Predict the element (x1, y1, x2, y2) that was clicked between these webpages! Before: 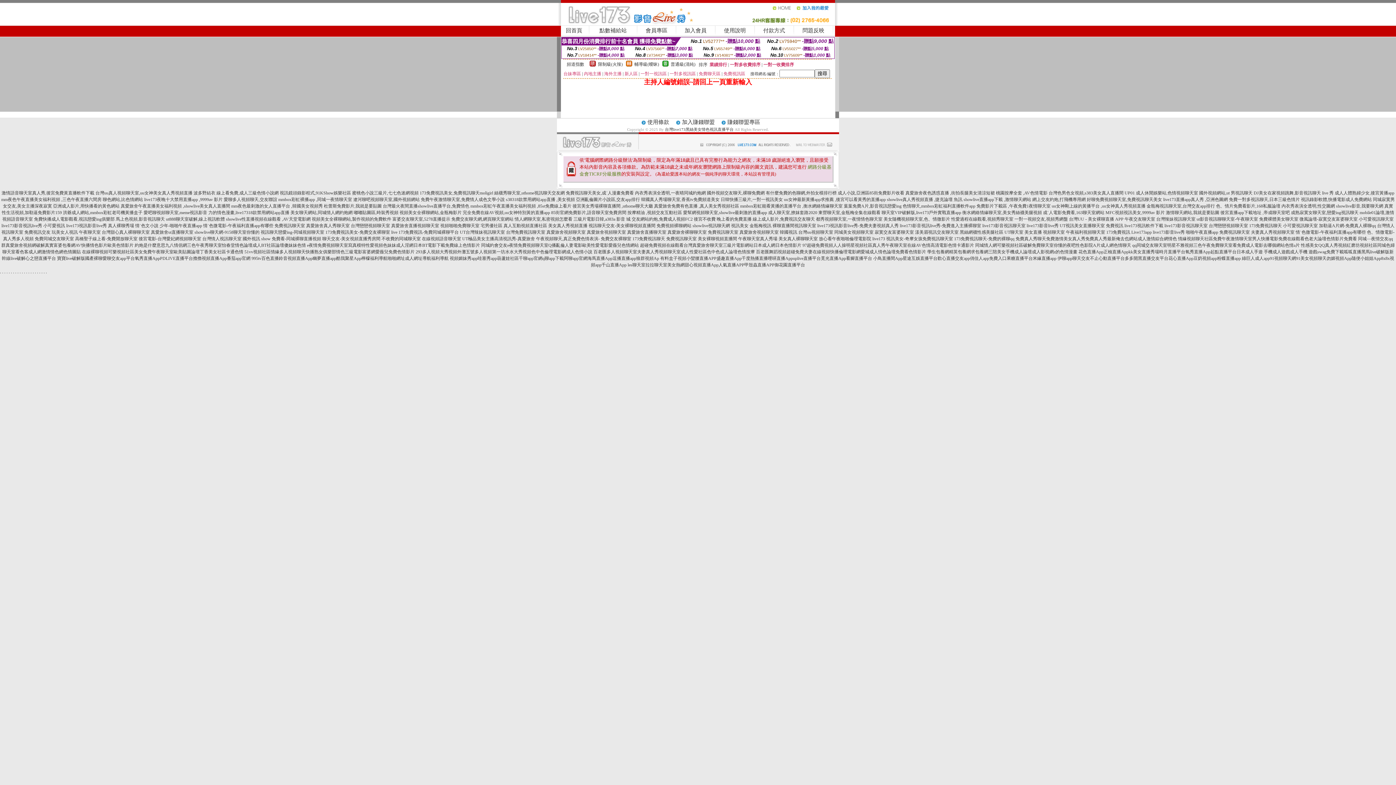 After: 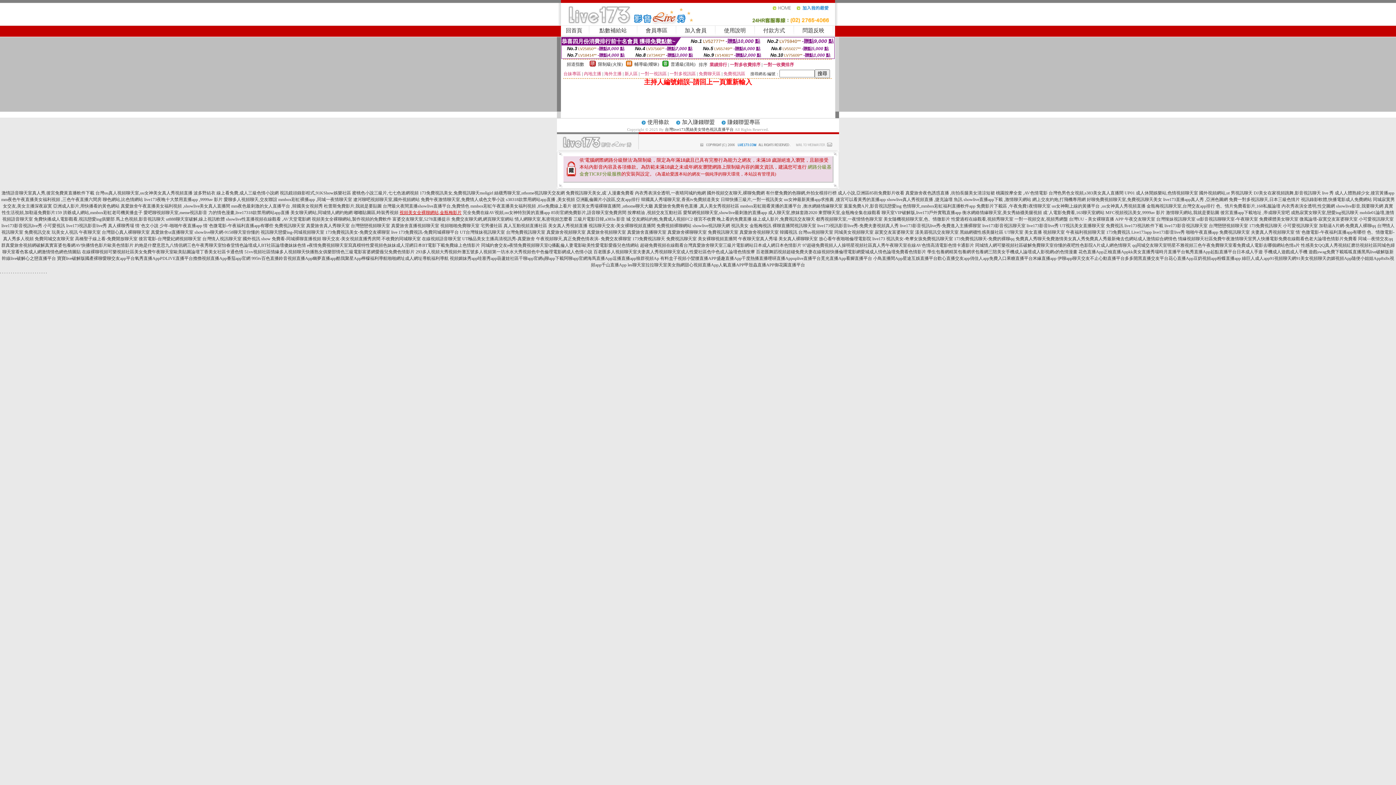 Action: label: 視頻美女全裸聊網站,金瓶梅影片 bbox: (399, 210, 461, 215)